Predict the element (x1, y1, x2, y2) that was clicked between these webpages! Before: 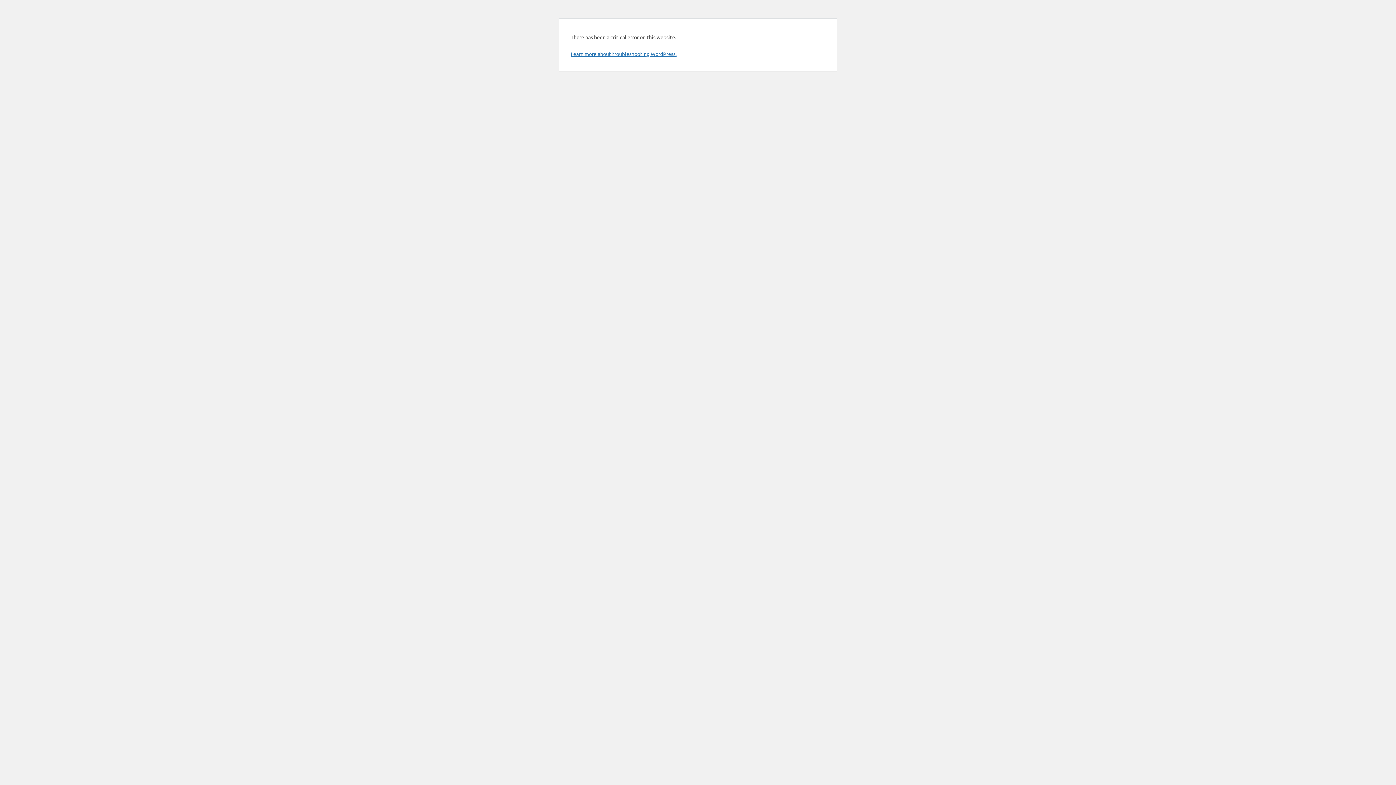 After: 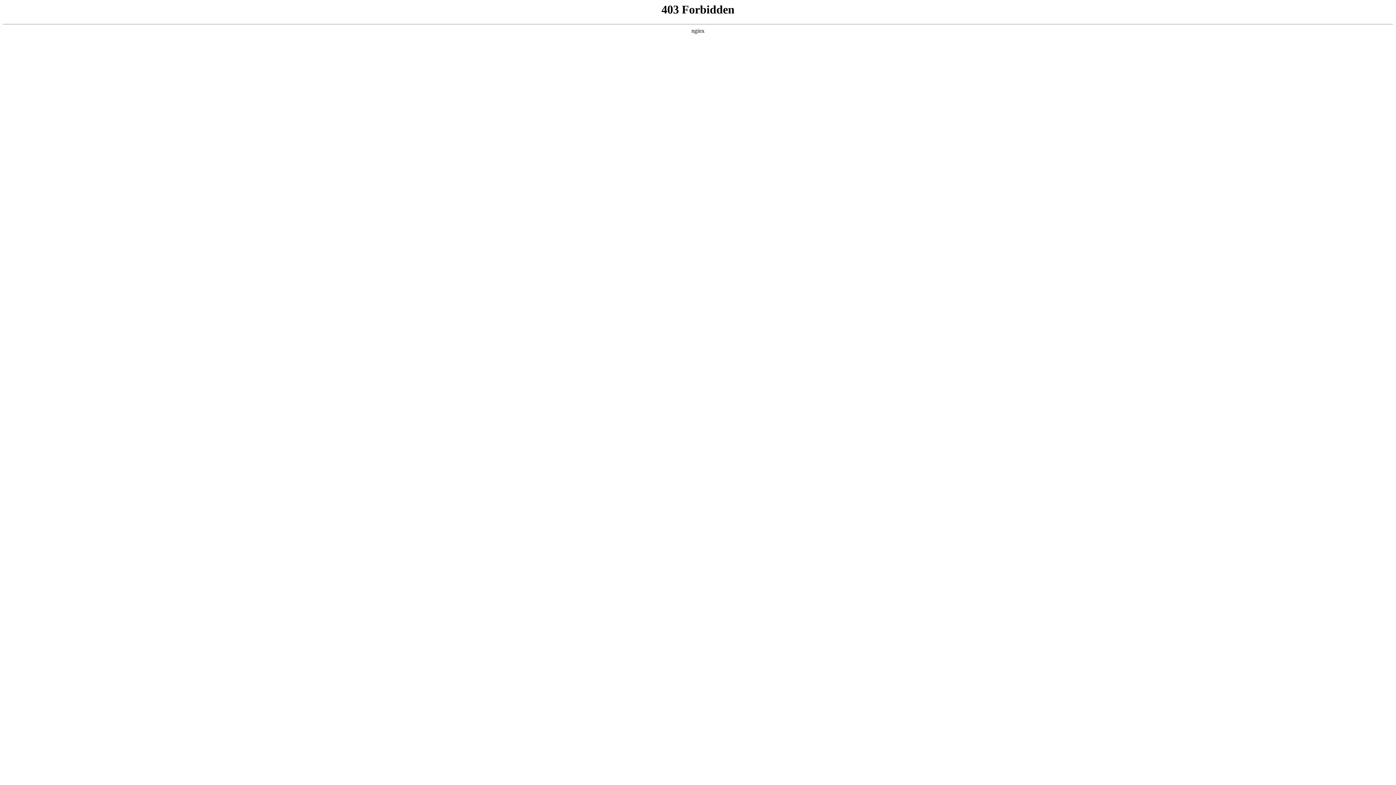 Action: bbox: (570, 50, 676, 57) label: Learn more about troubleshooting WordPress.